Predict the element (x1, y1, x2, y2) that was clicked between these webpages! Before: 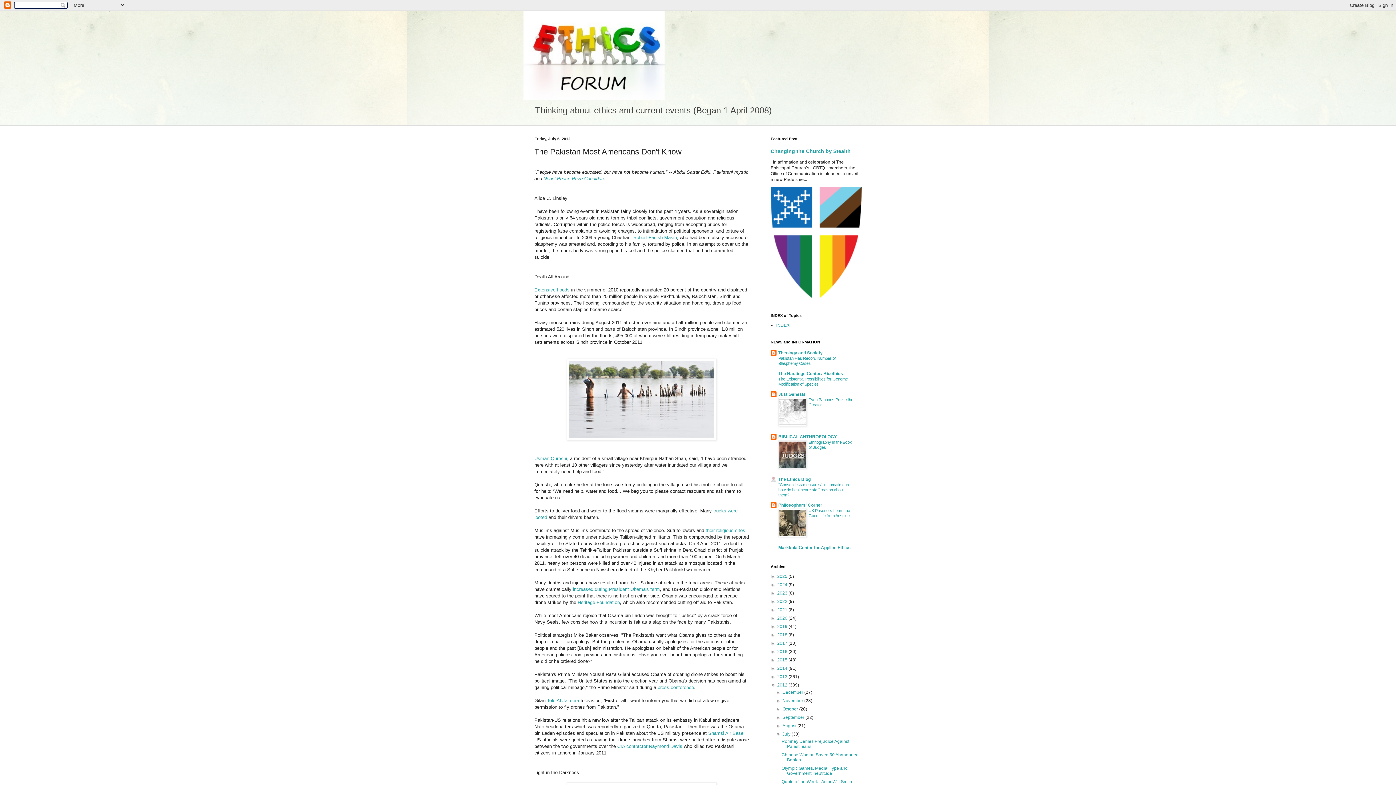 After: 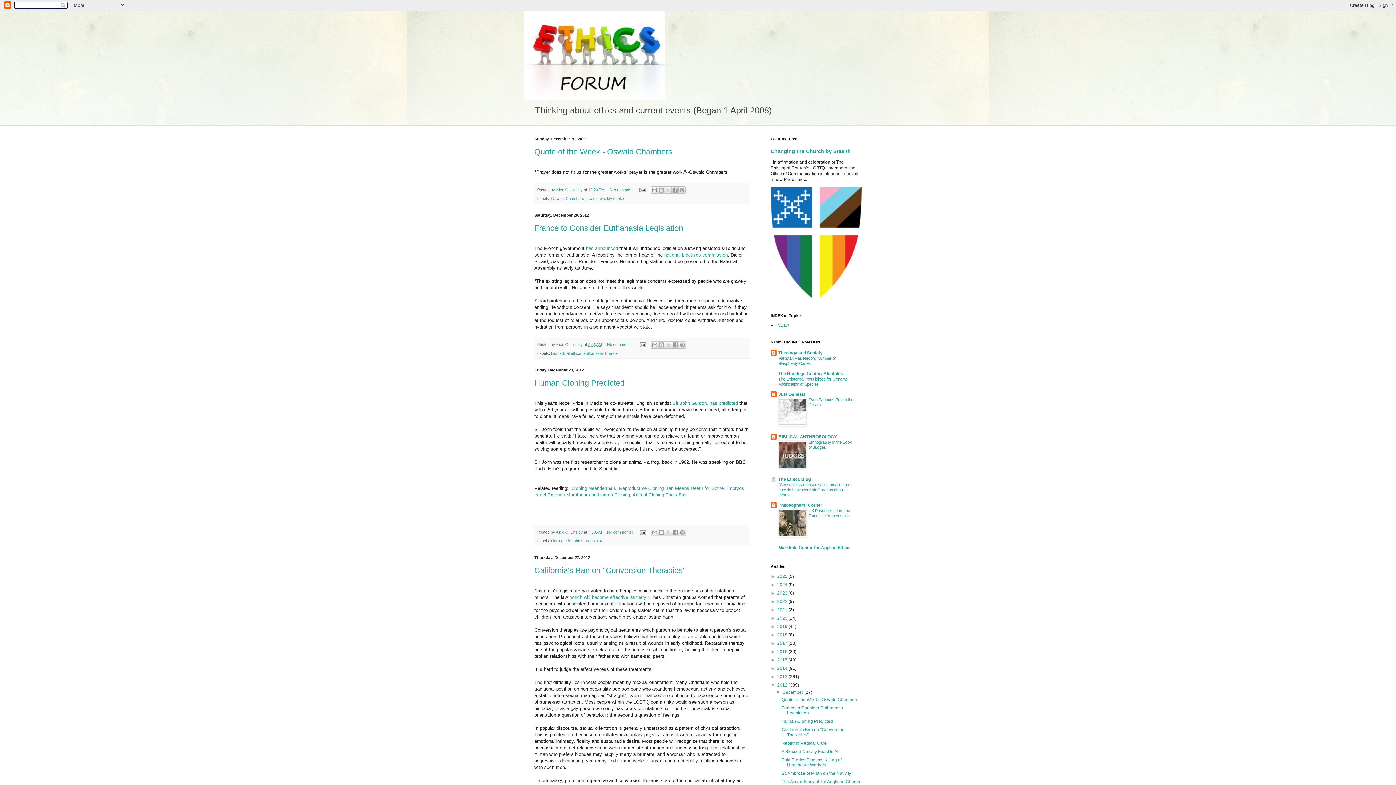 Action: bbox: (782, 690, 804, 695) label: December 